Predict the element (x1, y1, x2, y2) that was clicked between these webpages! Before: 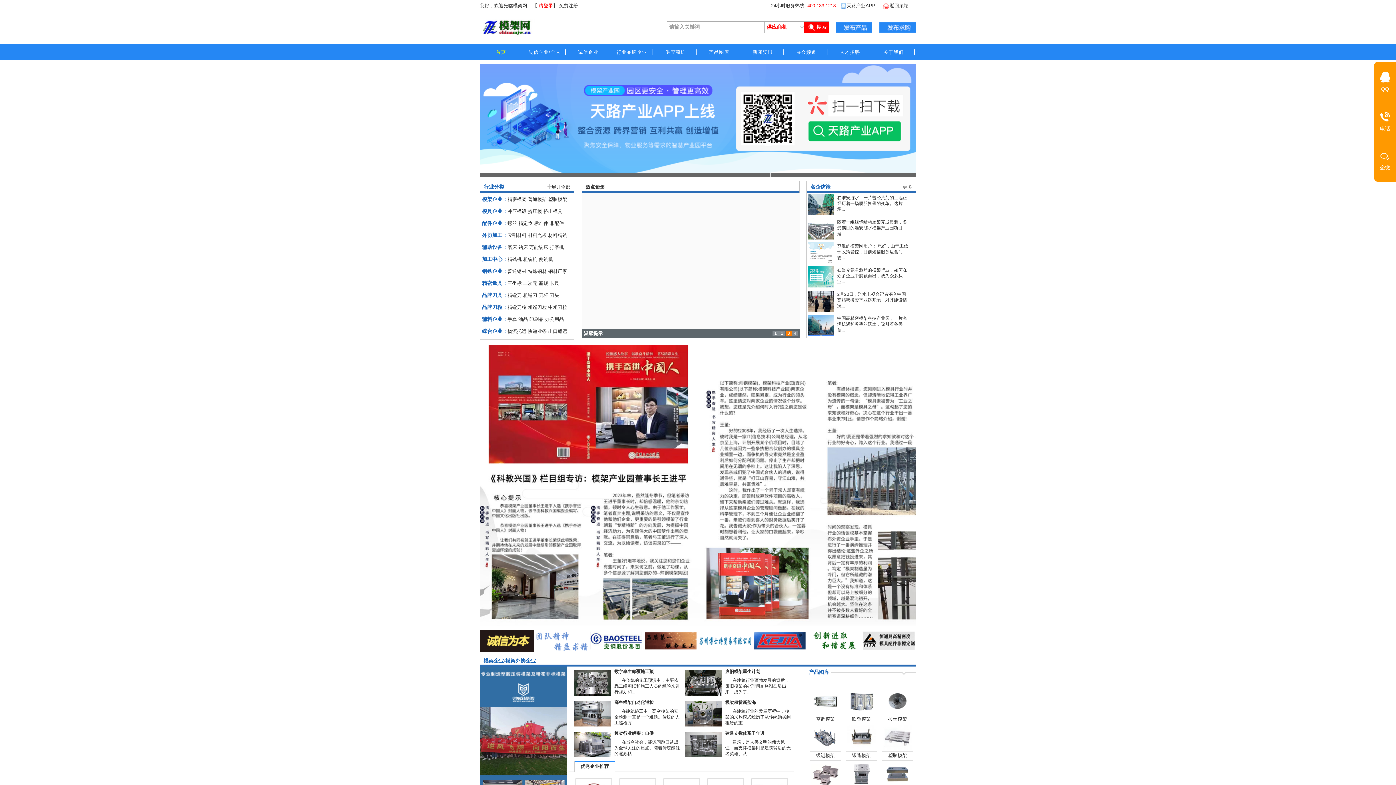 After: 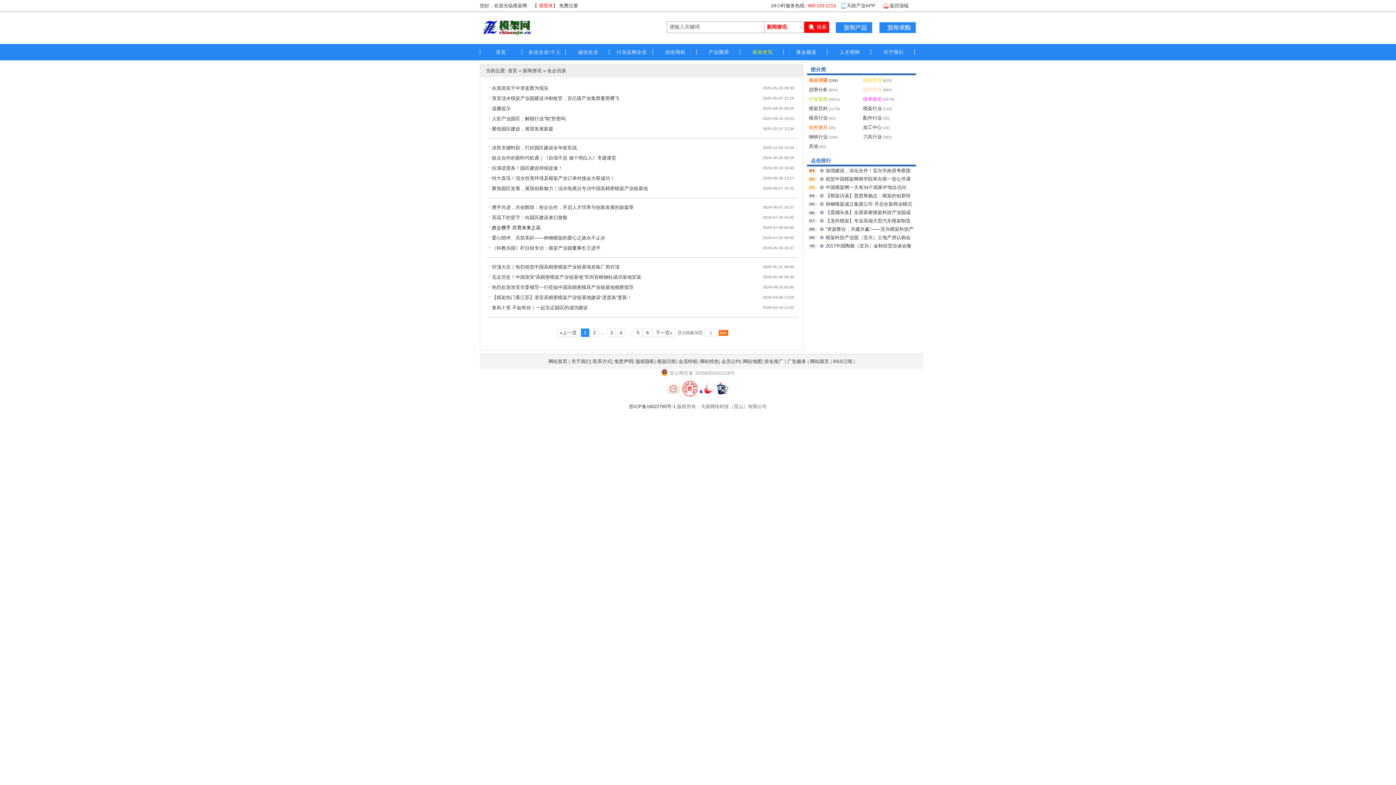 Action: label: 更多 bbox: (902, 184, 912, 189)